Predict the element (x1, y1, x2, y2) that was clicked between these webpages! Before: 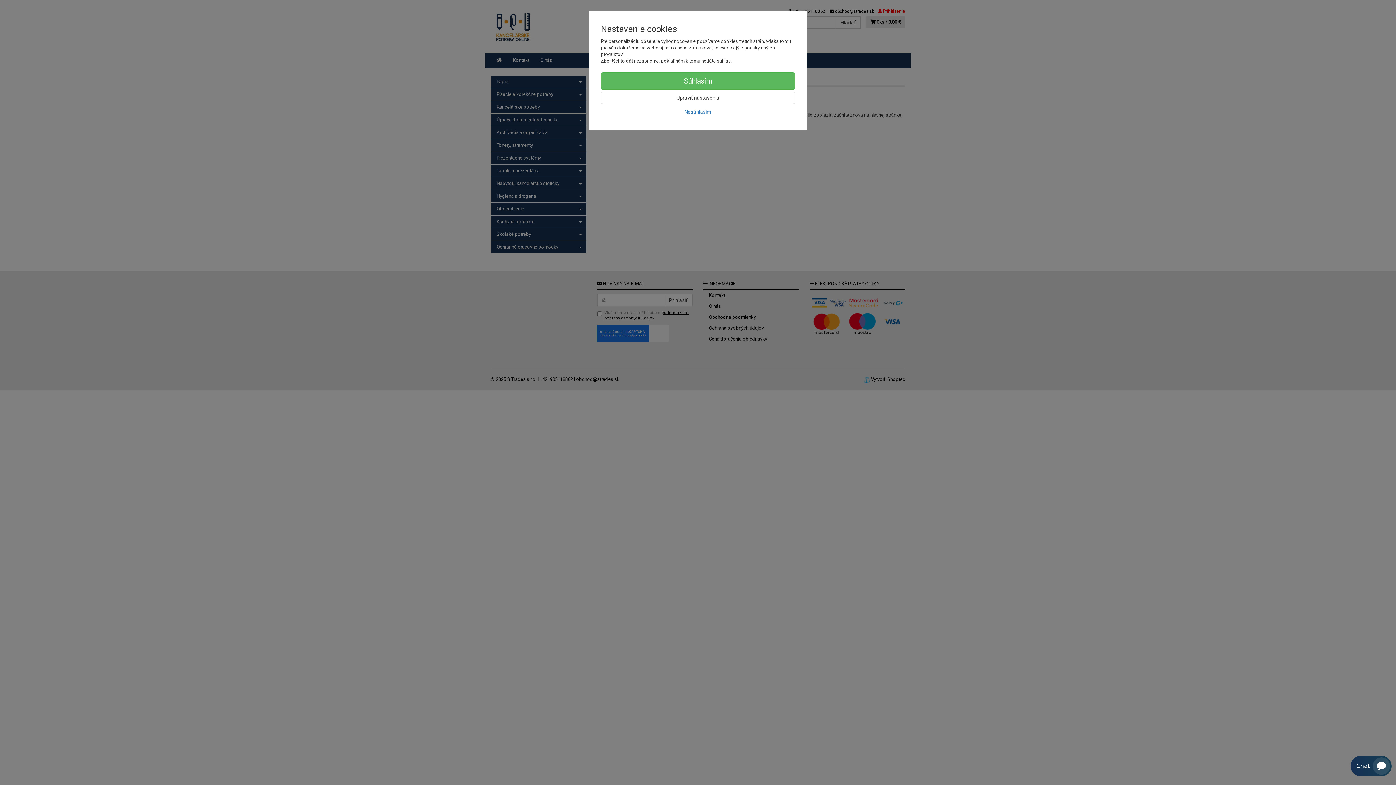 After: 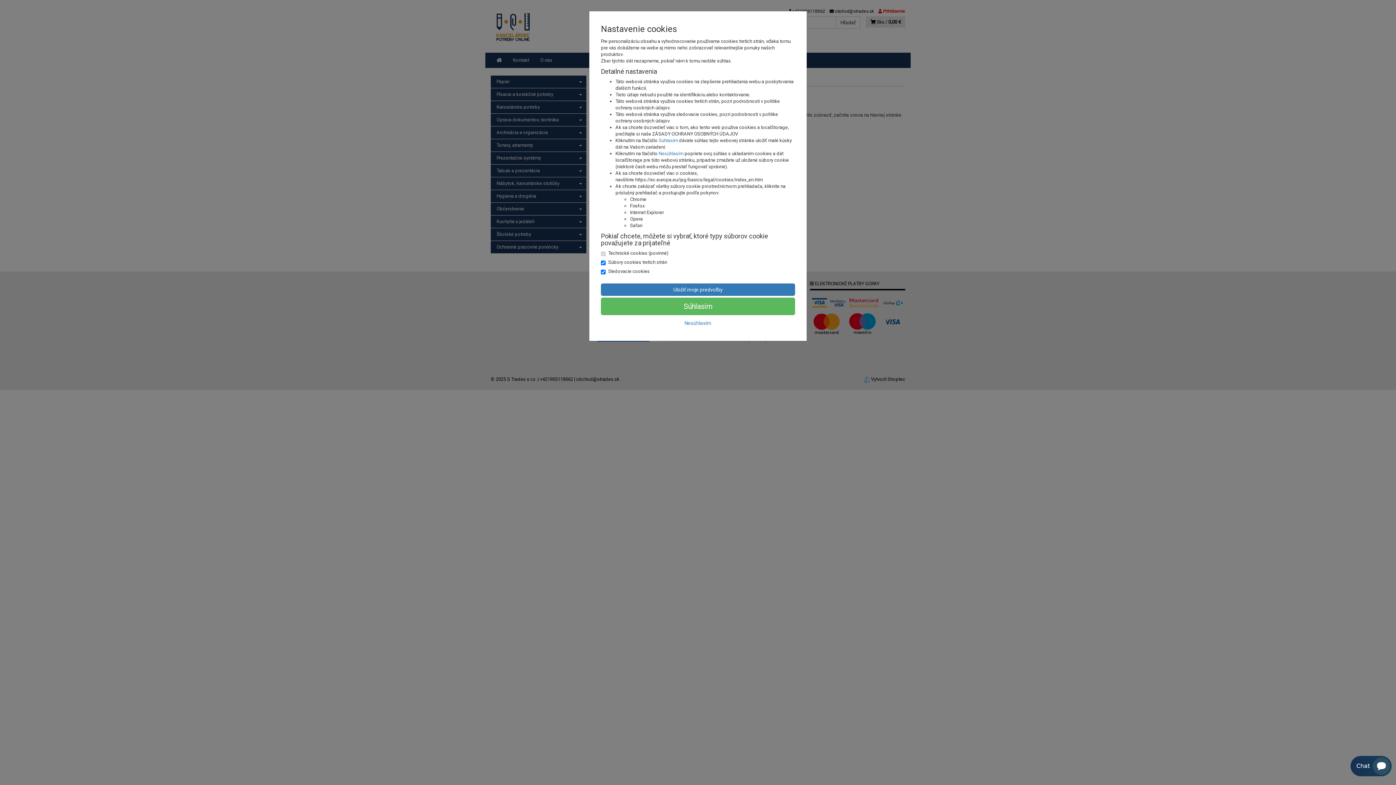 Action: bbox: (601, 91, 795, 104) label: Upraviť nastavenia